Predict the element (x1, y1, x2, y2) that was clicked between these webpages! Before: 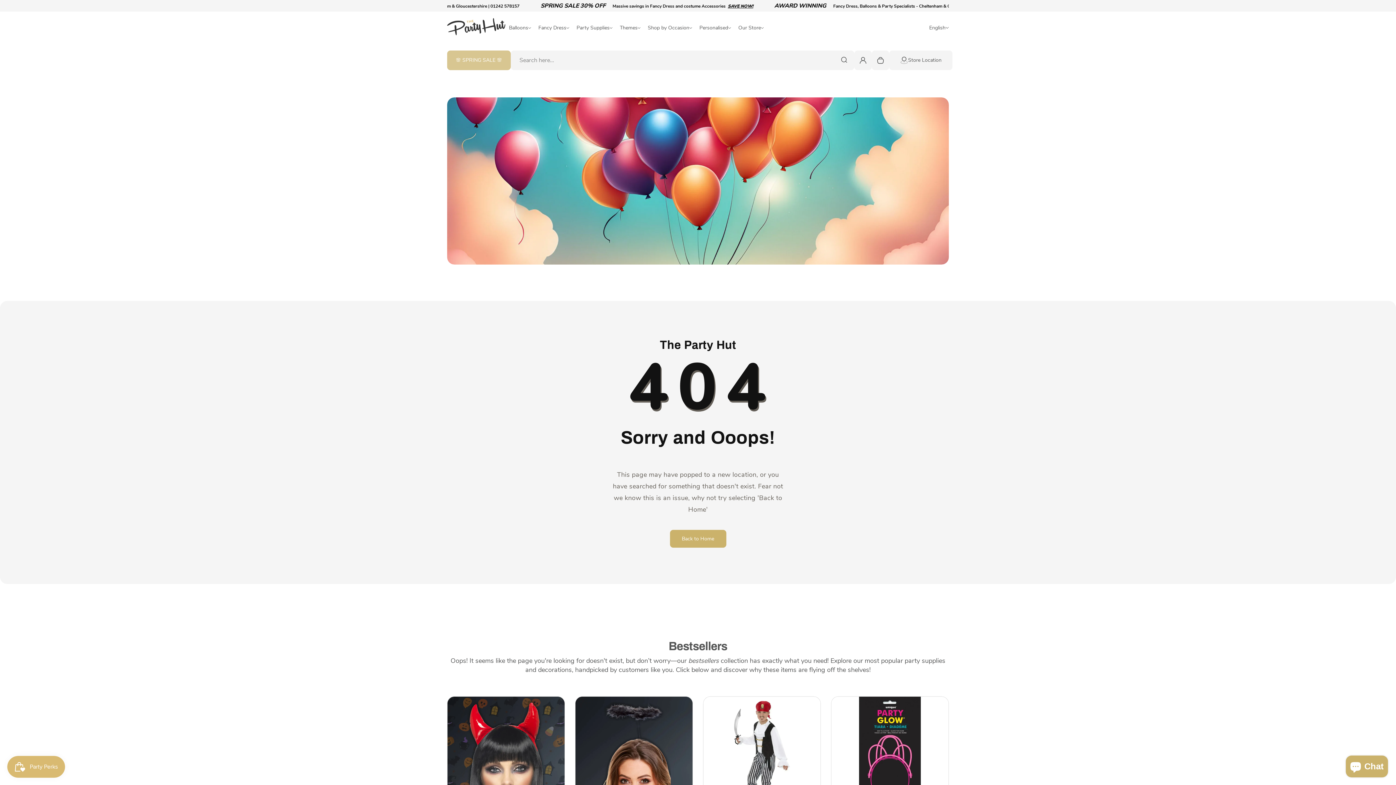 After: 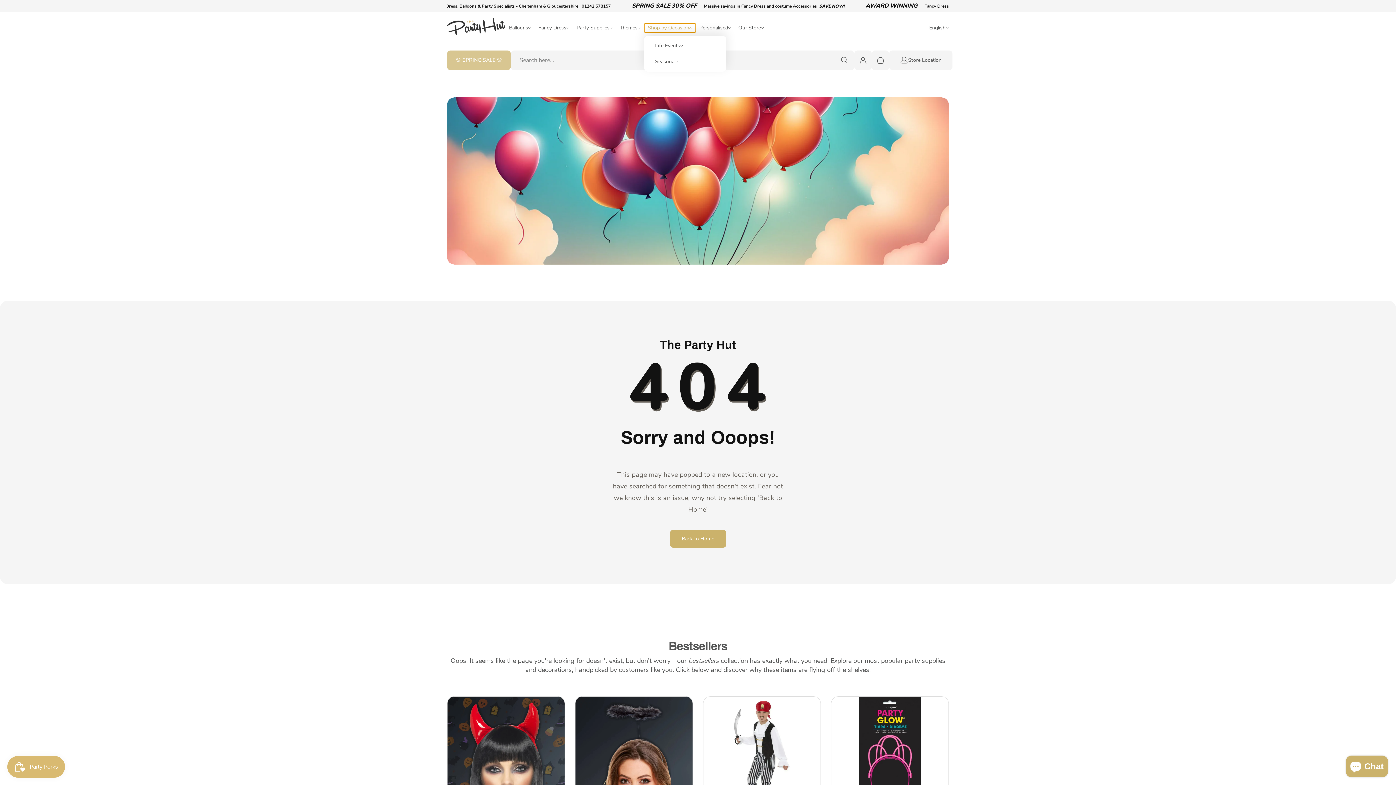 Action: label: Shop by Occasion bbox: (644, 23, 696, 32)